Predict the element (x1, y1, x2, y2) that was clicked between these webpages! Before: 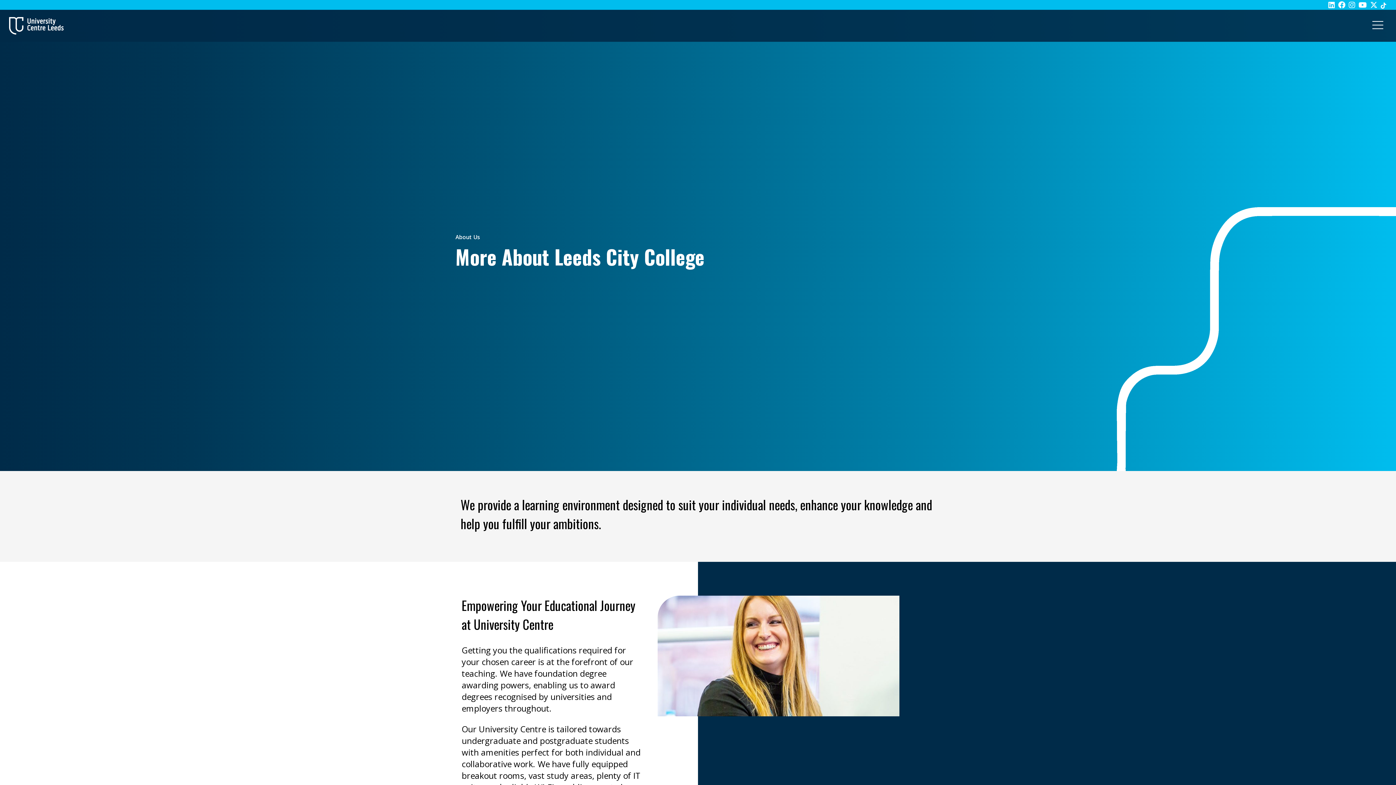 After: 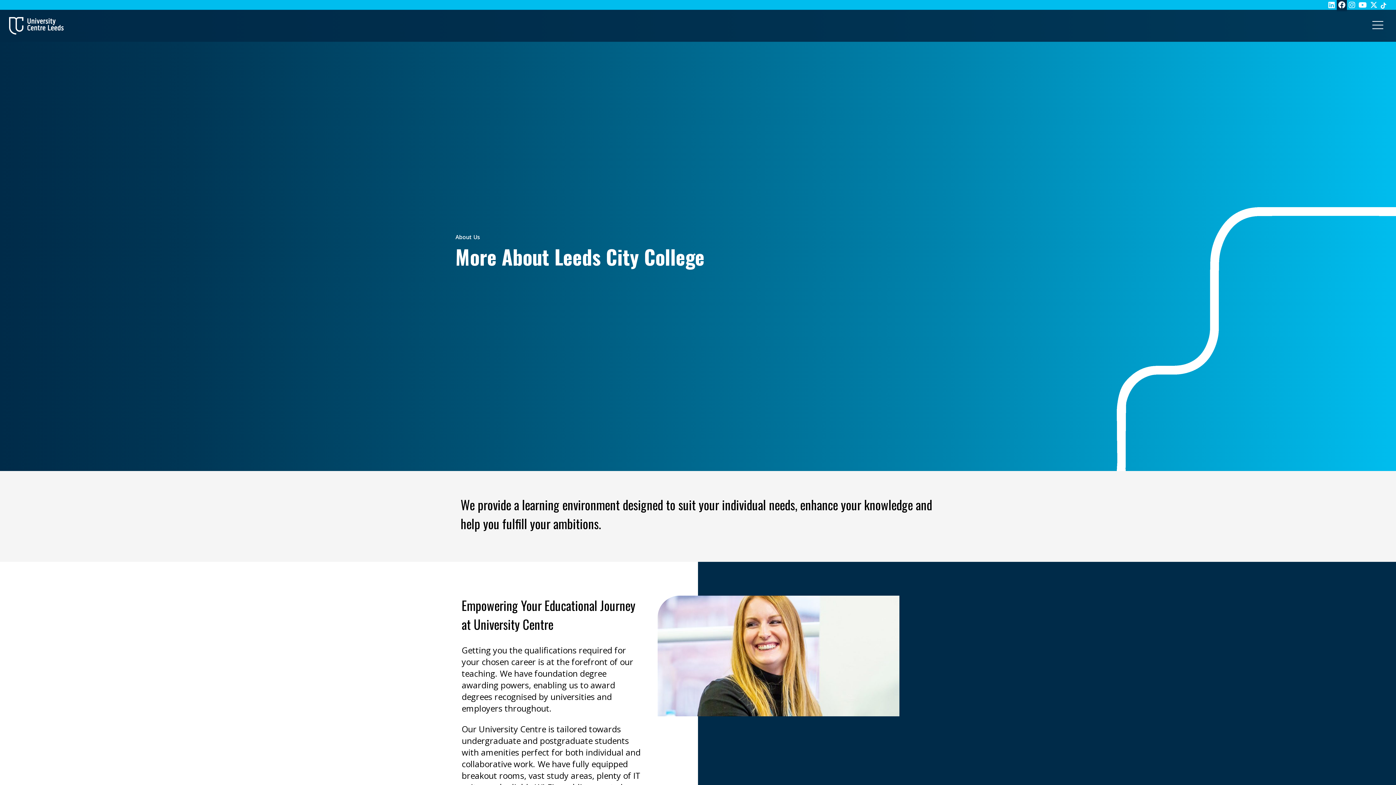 Action: bbox: (1338, 0, 1345, 9)